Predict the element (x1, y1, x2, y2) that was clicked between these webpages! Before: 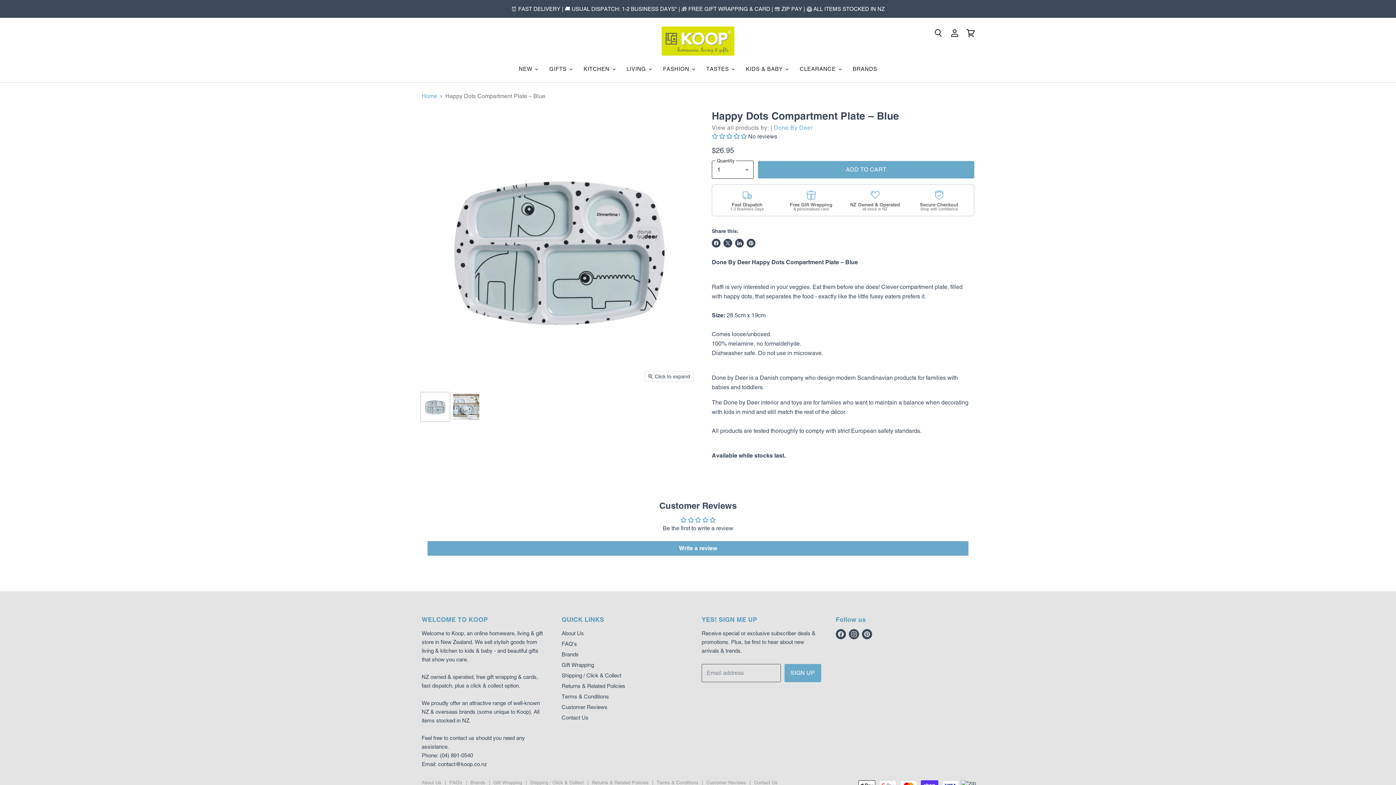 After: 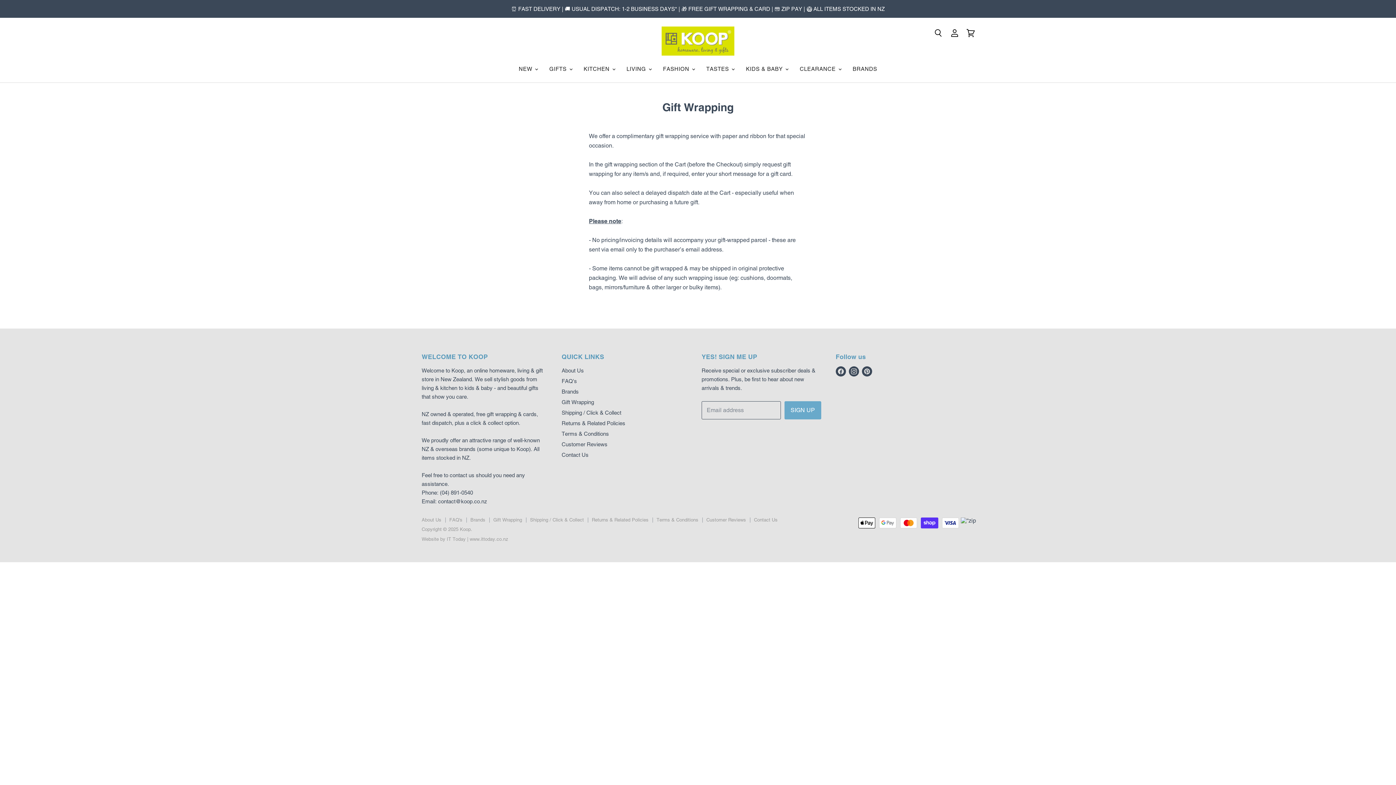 Action: label: Gift Wrapping bbox: (561, 662, 594, 668)